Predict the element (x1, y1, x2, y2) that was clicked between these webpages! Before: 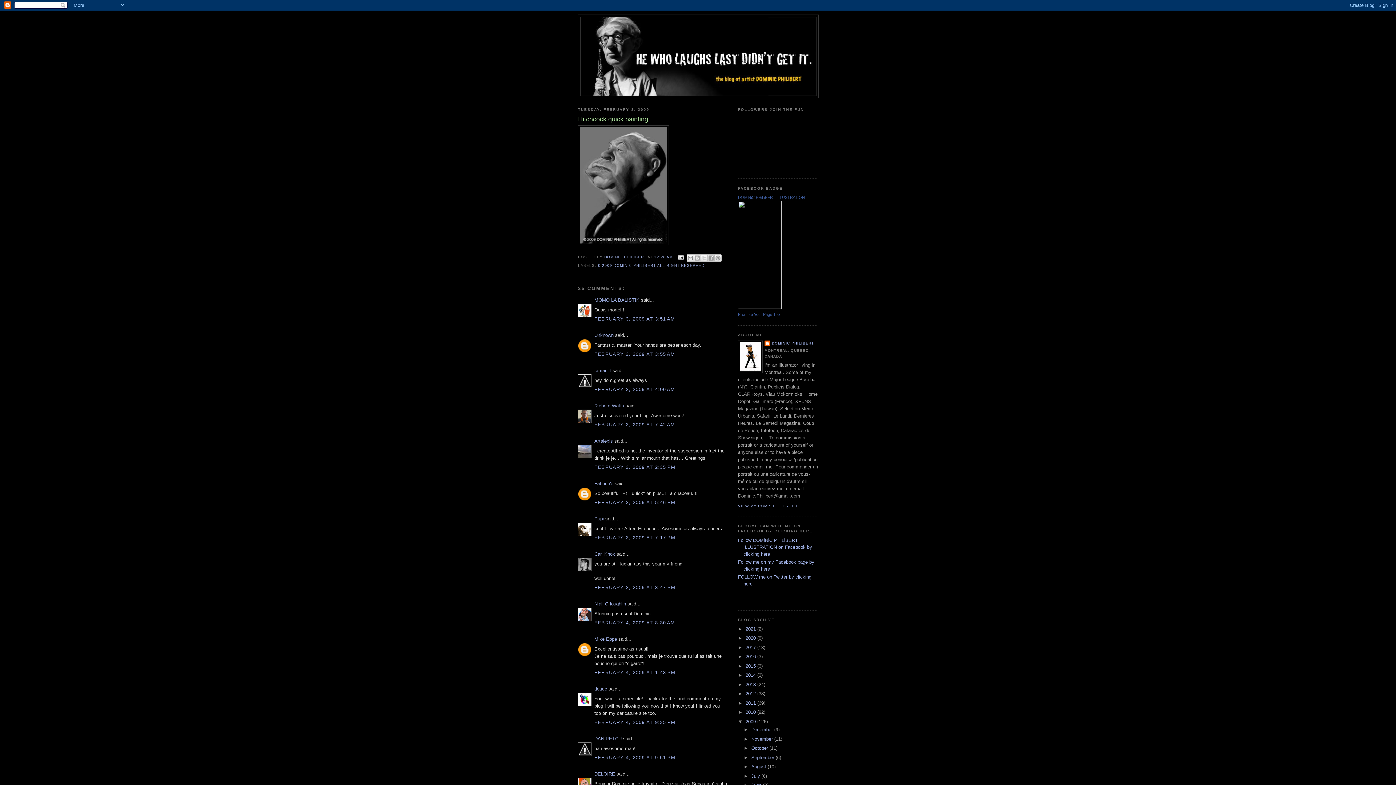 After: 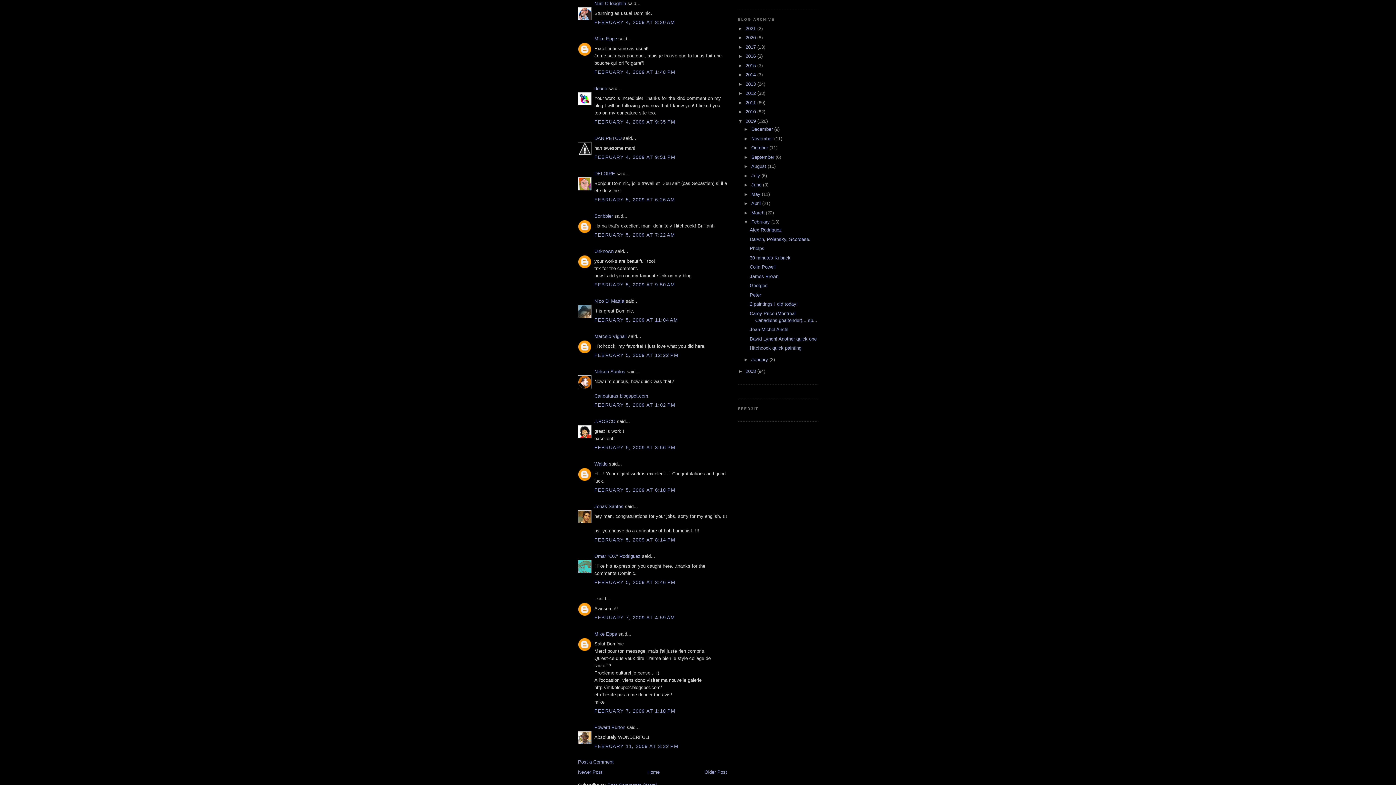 Action: label: FEBRUARY 4, 2009 AT 8:30 AM bbox: (594, 620, 675, 625)